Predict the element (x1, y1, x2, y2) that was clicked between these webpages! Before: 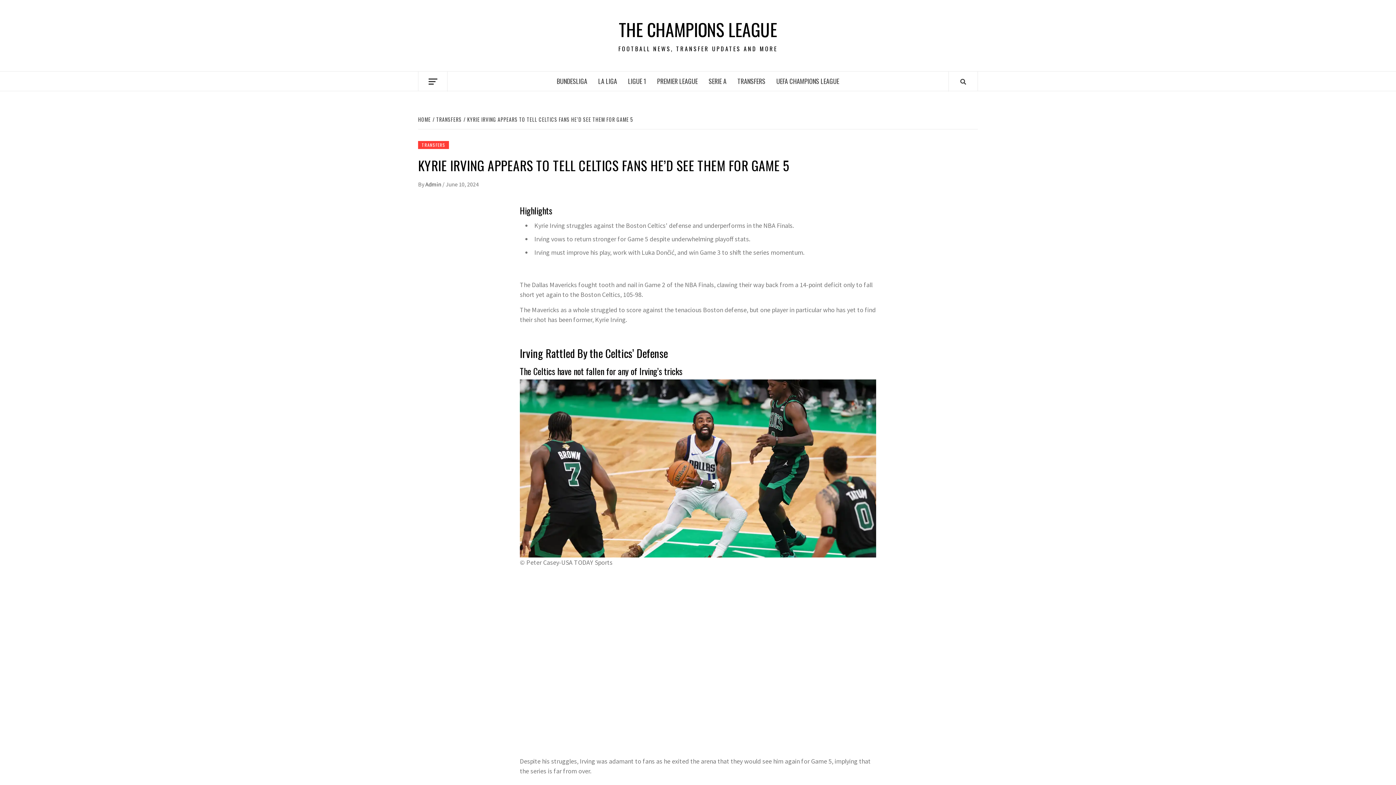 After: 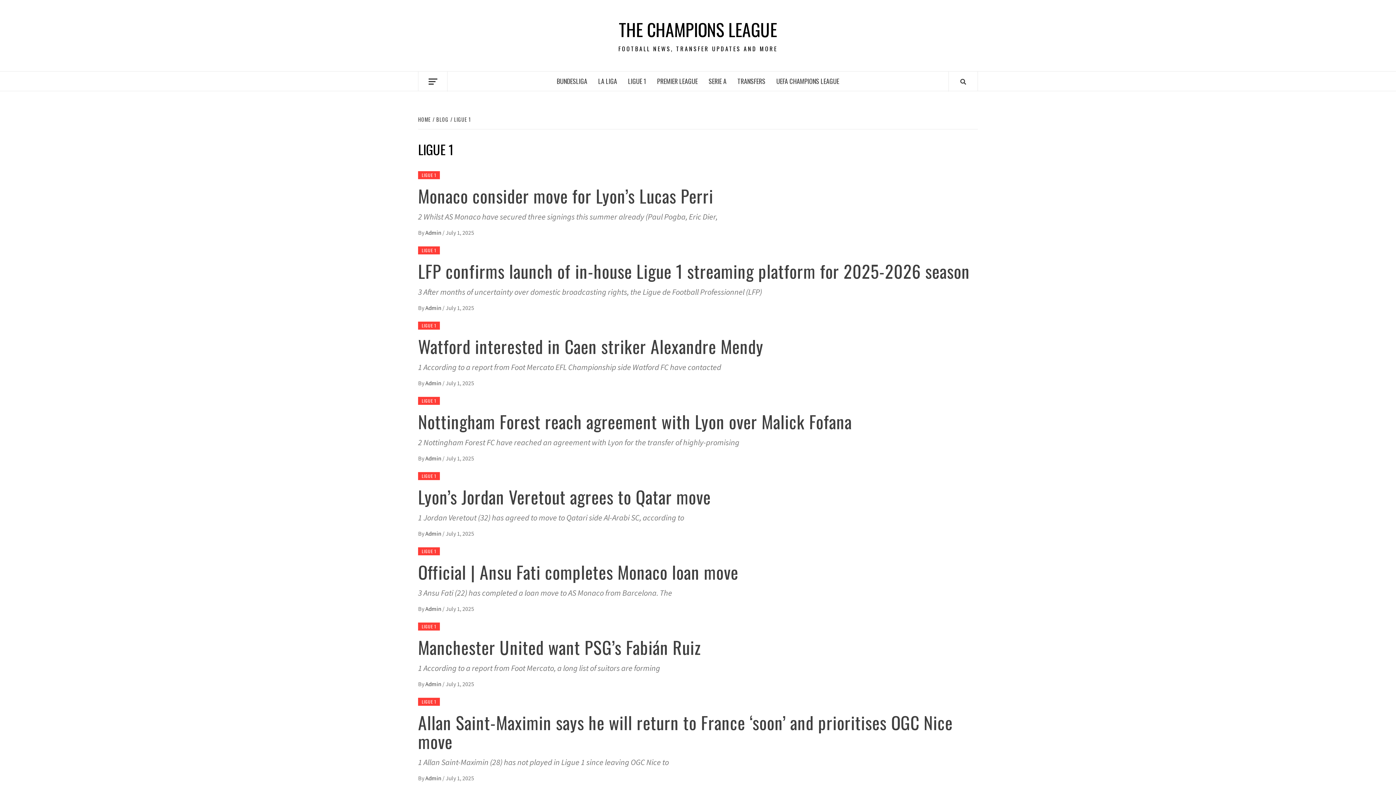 Action: label: LIGUE 1 bbox: (622, 71, 651, 90)